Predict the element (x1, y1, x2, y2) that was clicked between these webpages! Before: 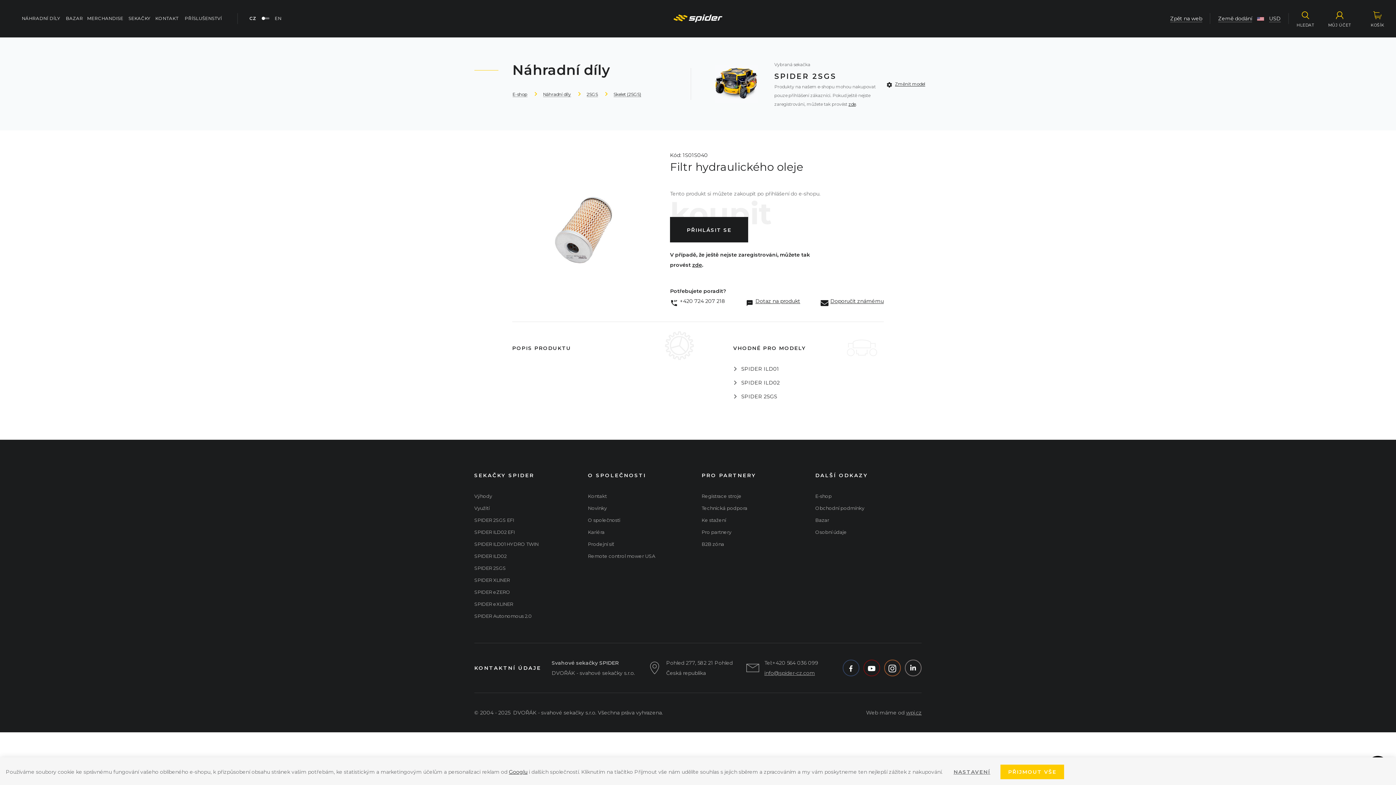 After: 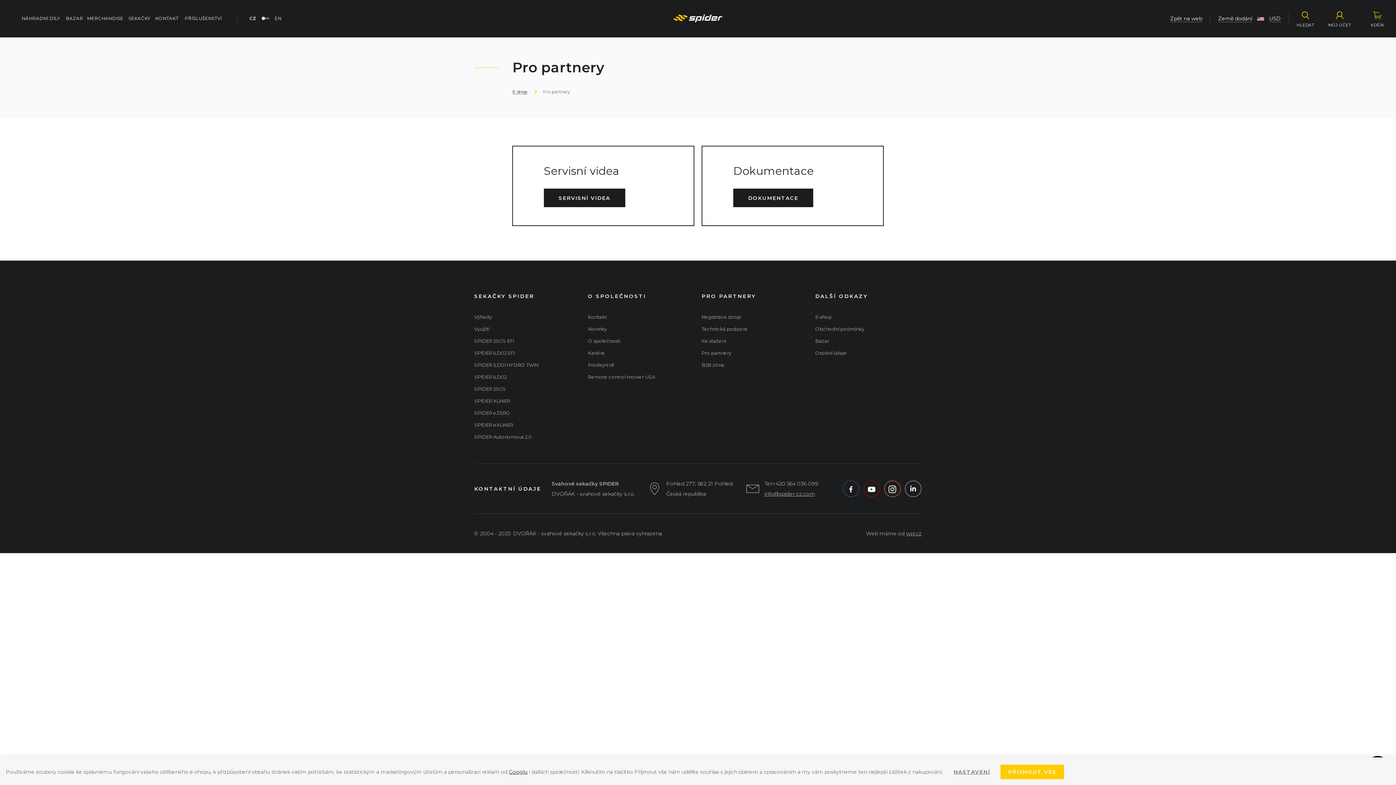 Action: bbox: (701, 527, 731, 537) label: Pro partnery